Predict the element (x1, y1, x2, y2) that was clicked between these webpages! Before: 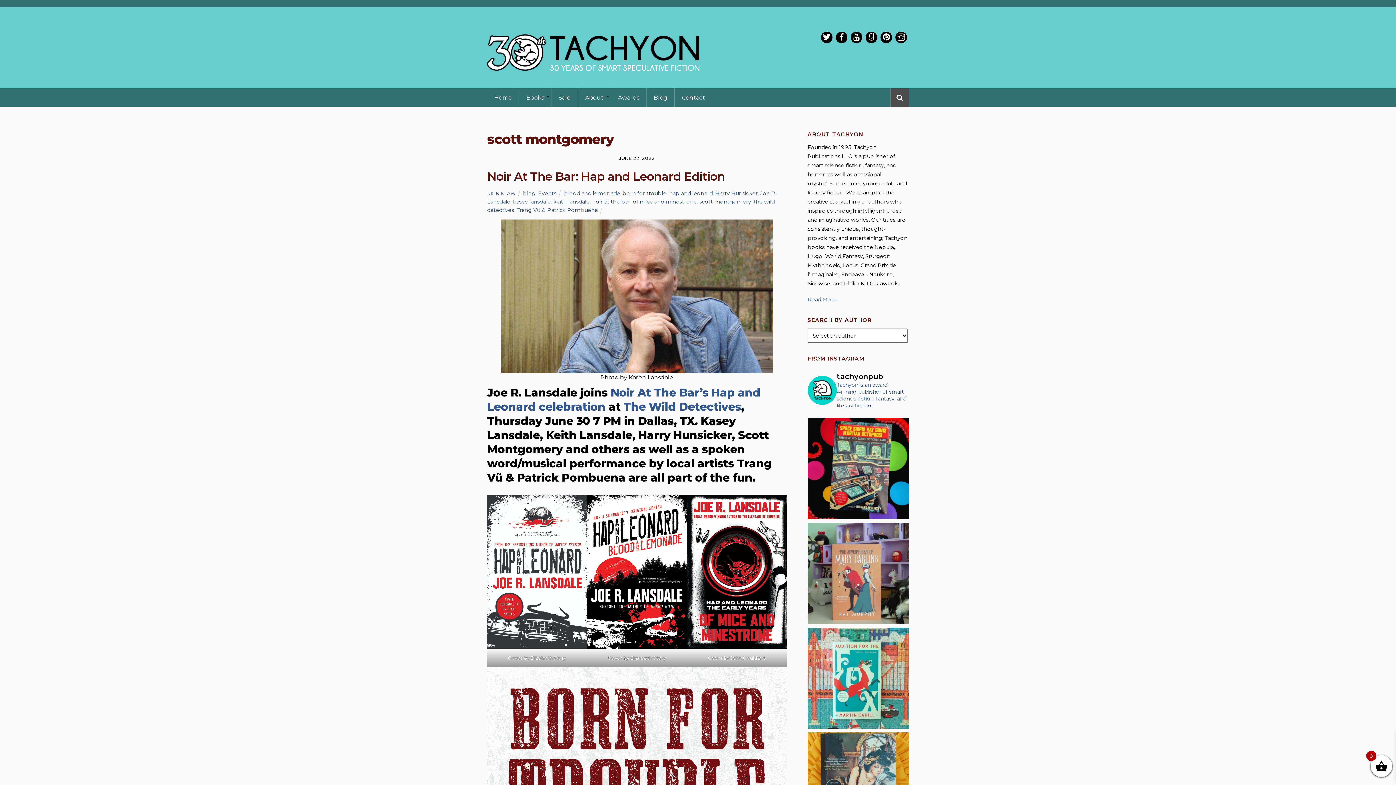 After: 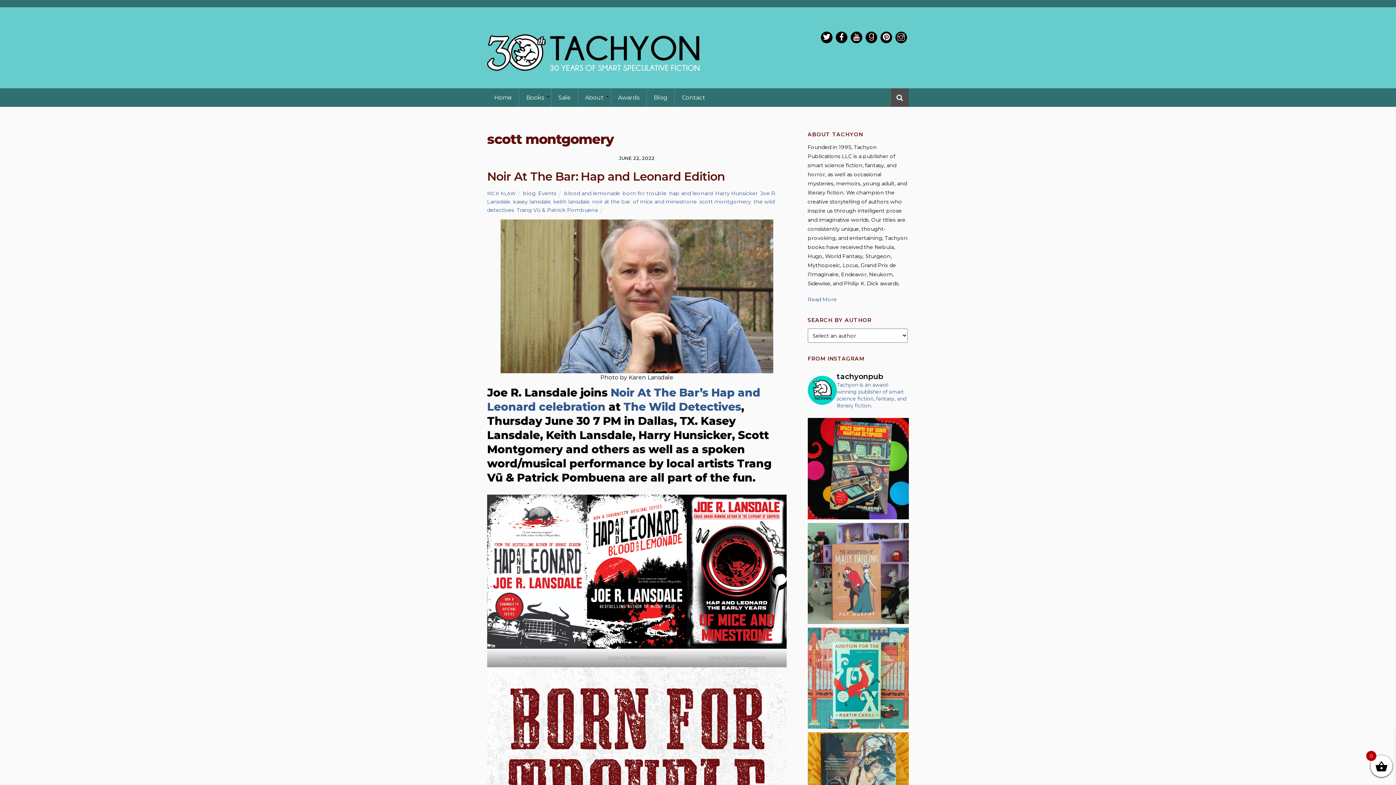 Action: label: goodreads bbox: (865, 31, 877, 43)